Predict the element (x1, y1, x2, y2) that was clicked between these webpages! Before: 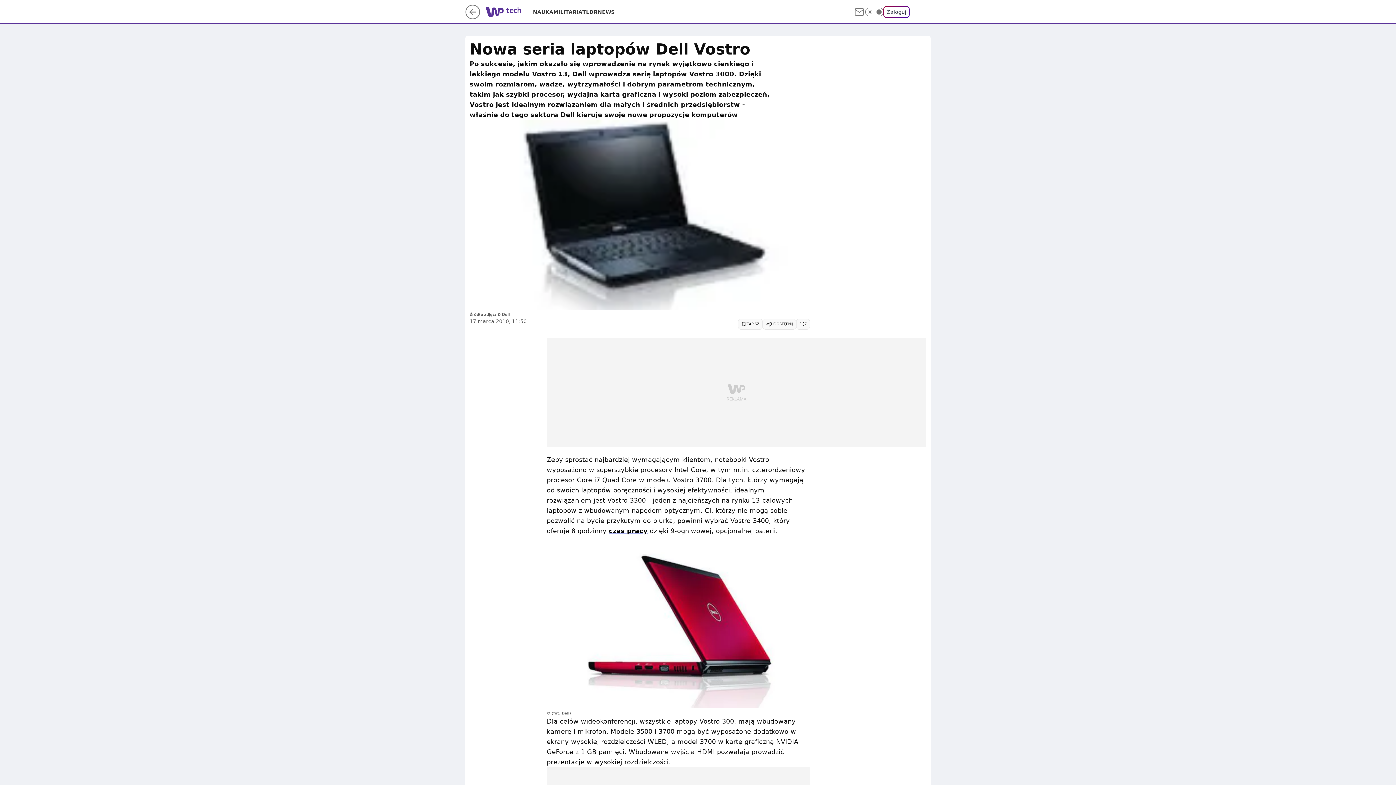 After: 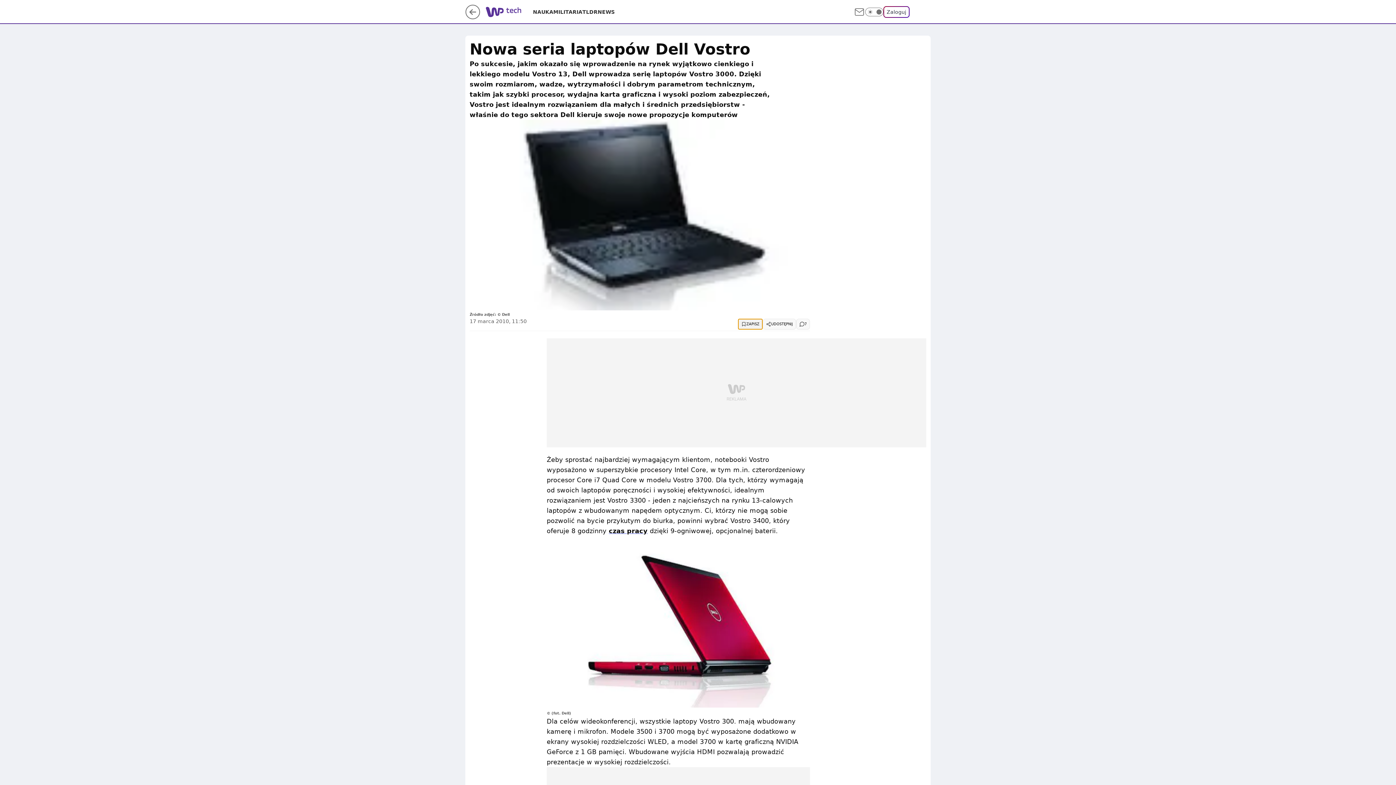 Action: label: ZAPISZ bbox: (738, 318, 762, 329)